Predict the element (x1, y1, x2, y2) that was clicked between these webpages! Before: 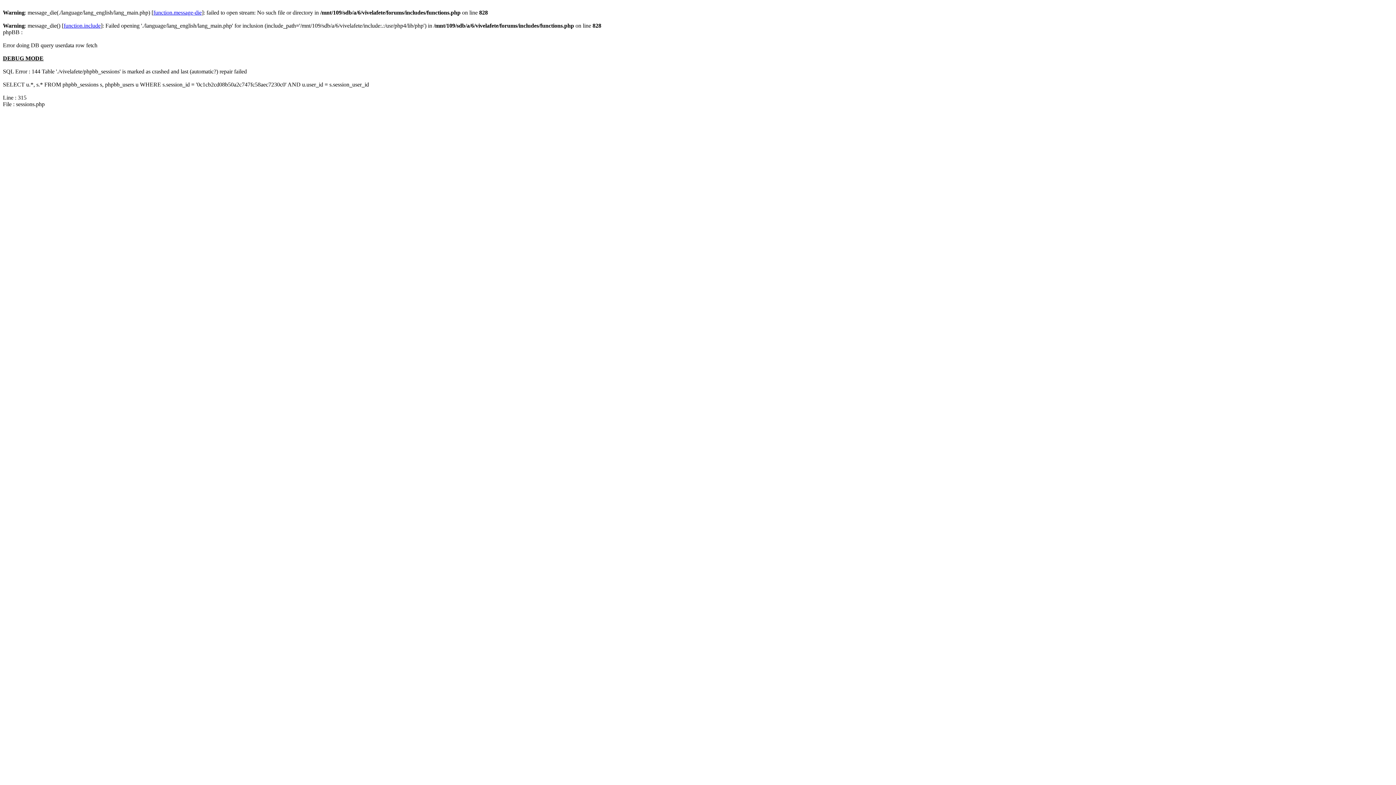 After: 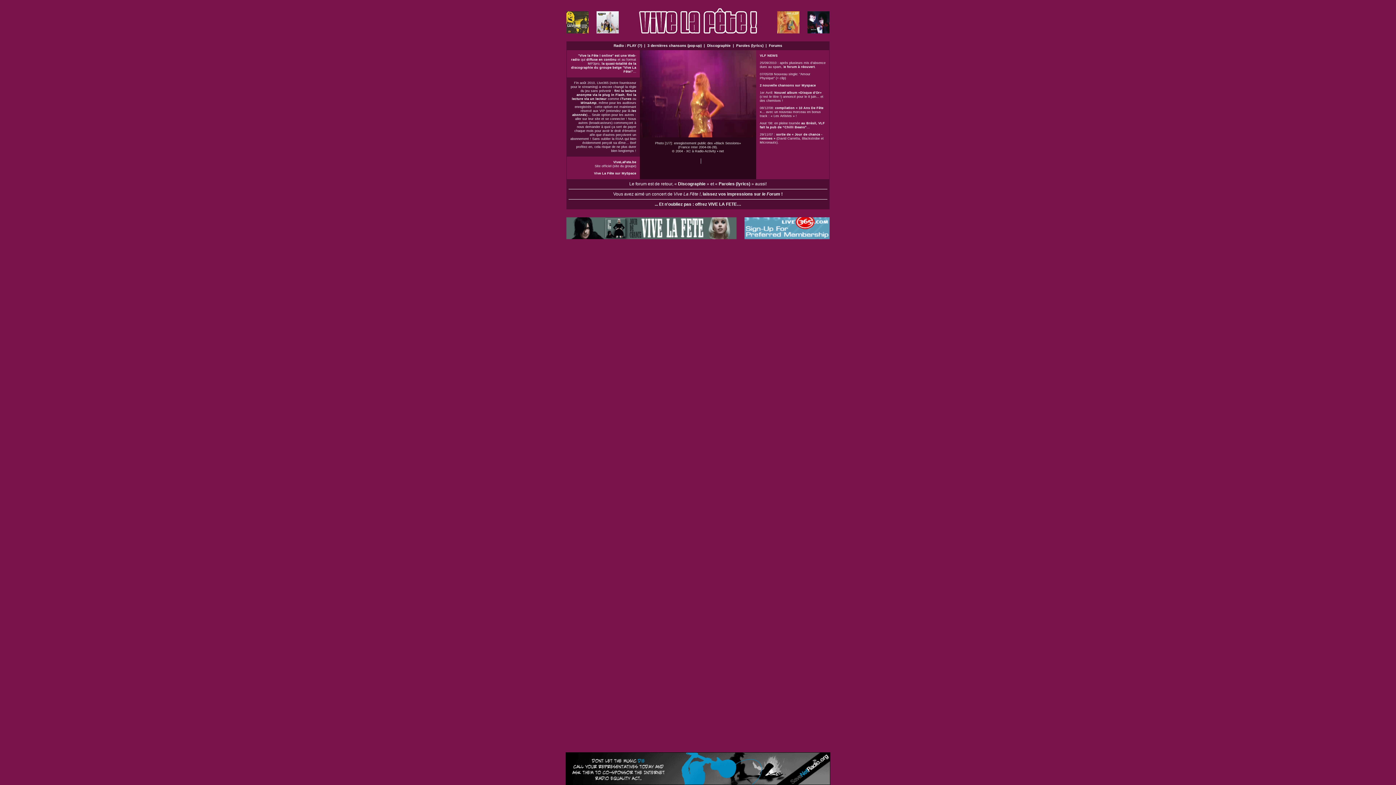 Action: label: function.include bbox: (63, 22, 100, 28)